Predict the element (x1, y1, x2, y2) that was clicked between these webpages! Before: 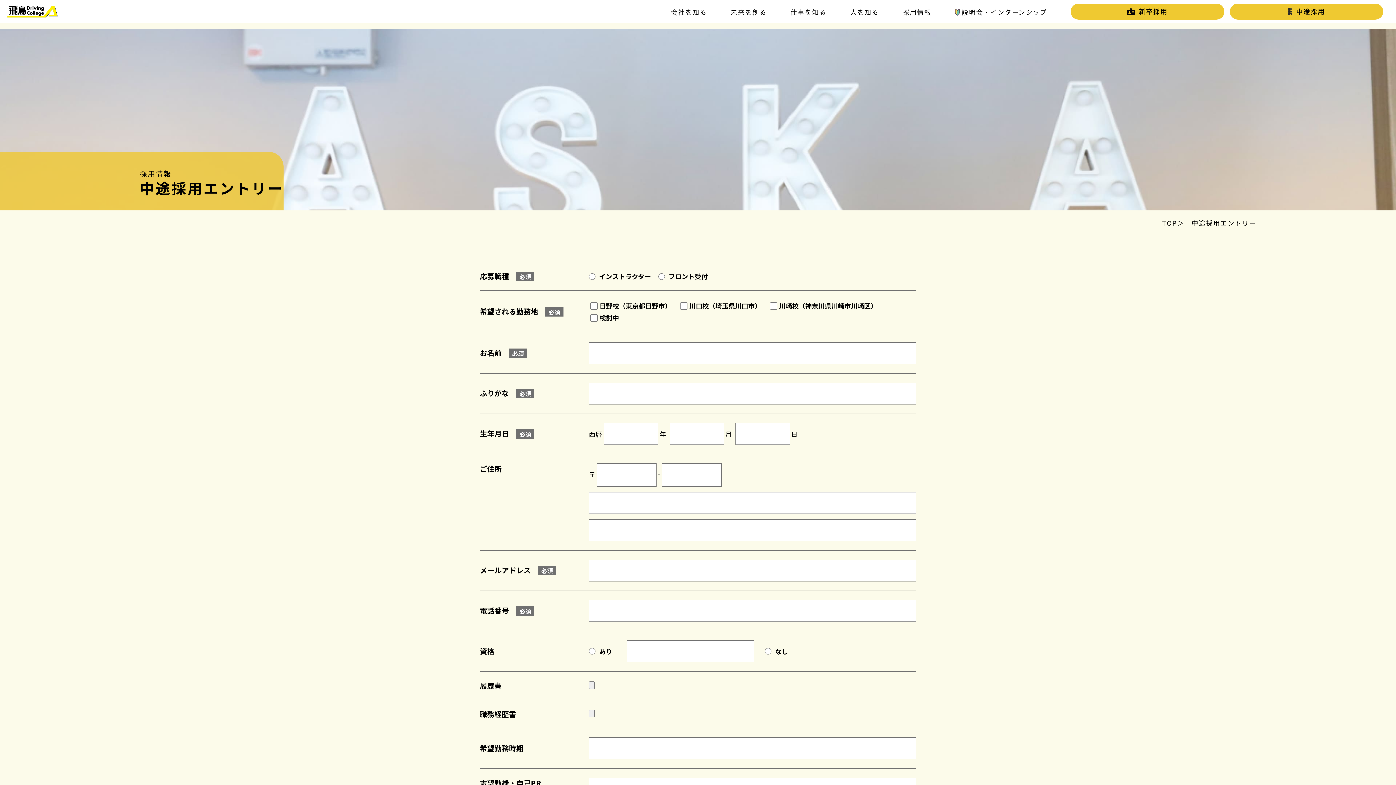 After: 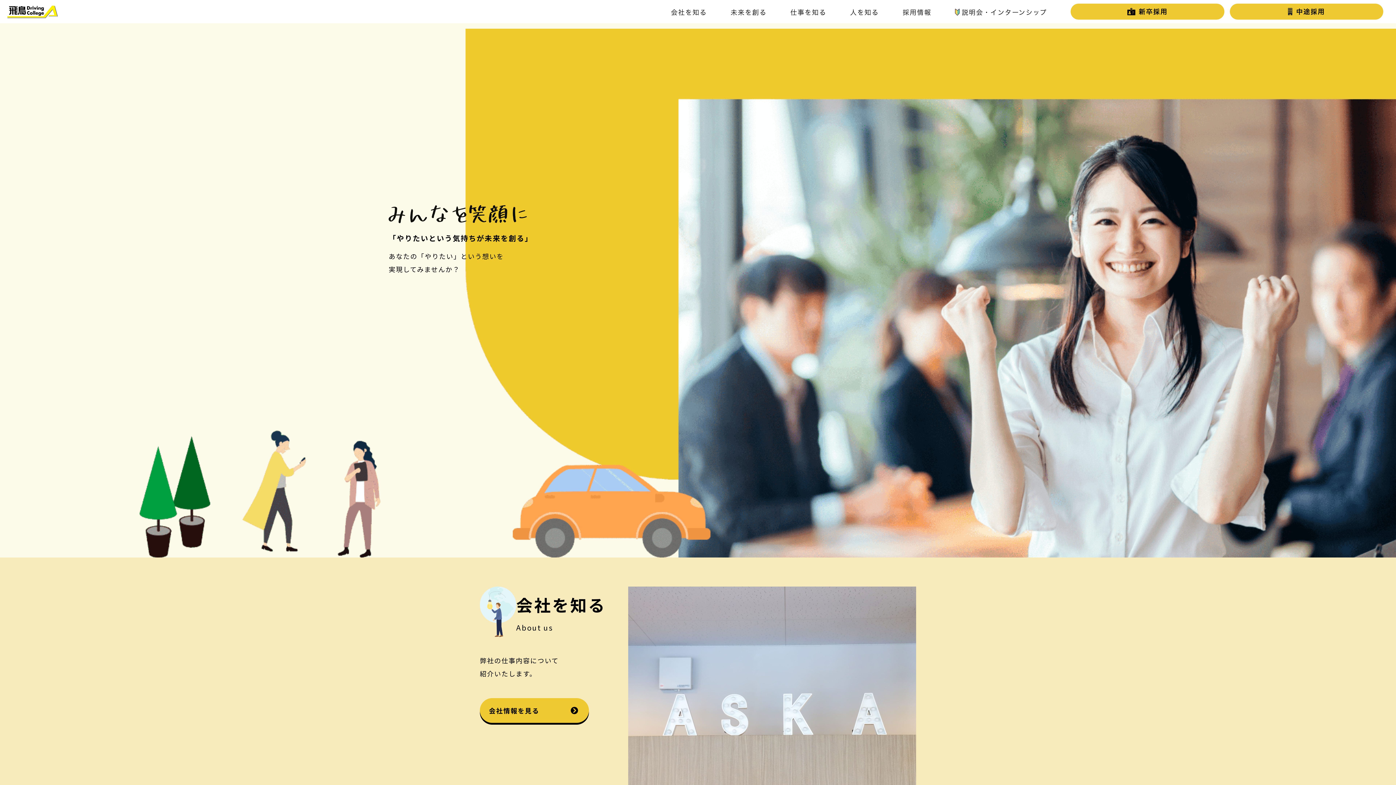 Action: bbox: (1162, 217, 1177, 228) label: TOP